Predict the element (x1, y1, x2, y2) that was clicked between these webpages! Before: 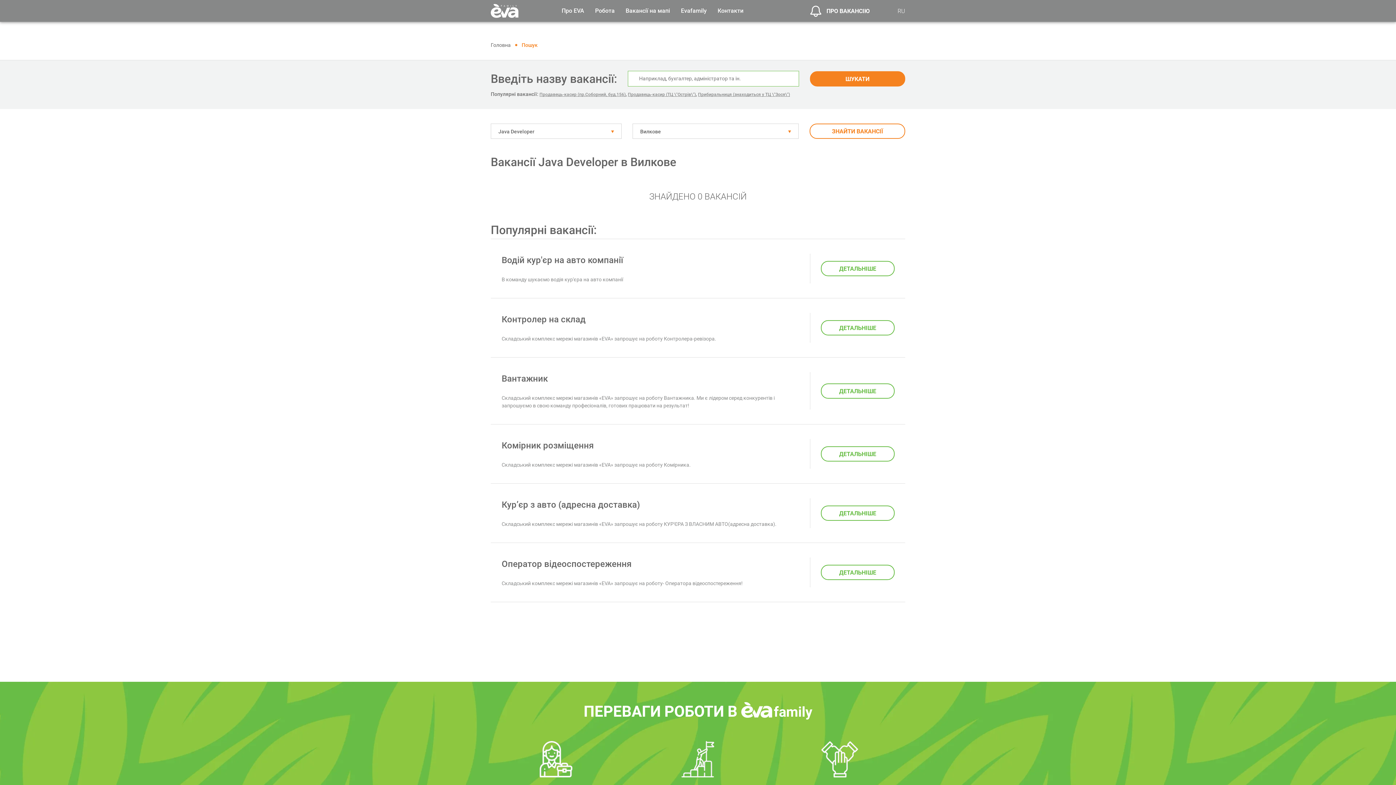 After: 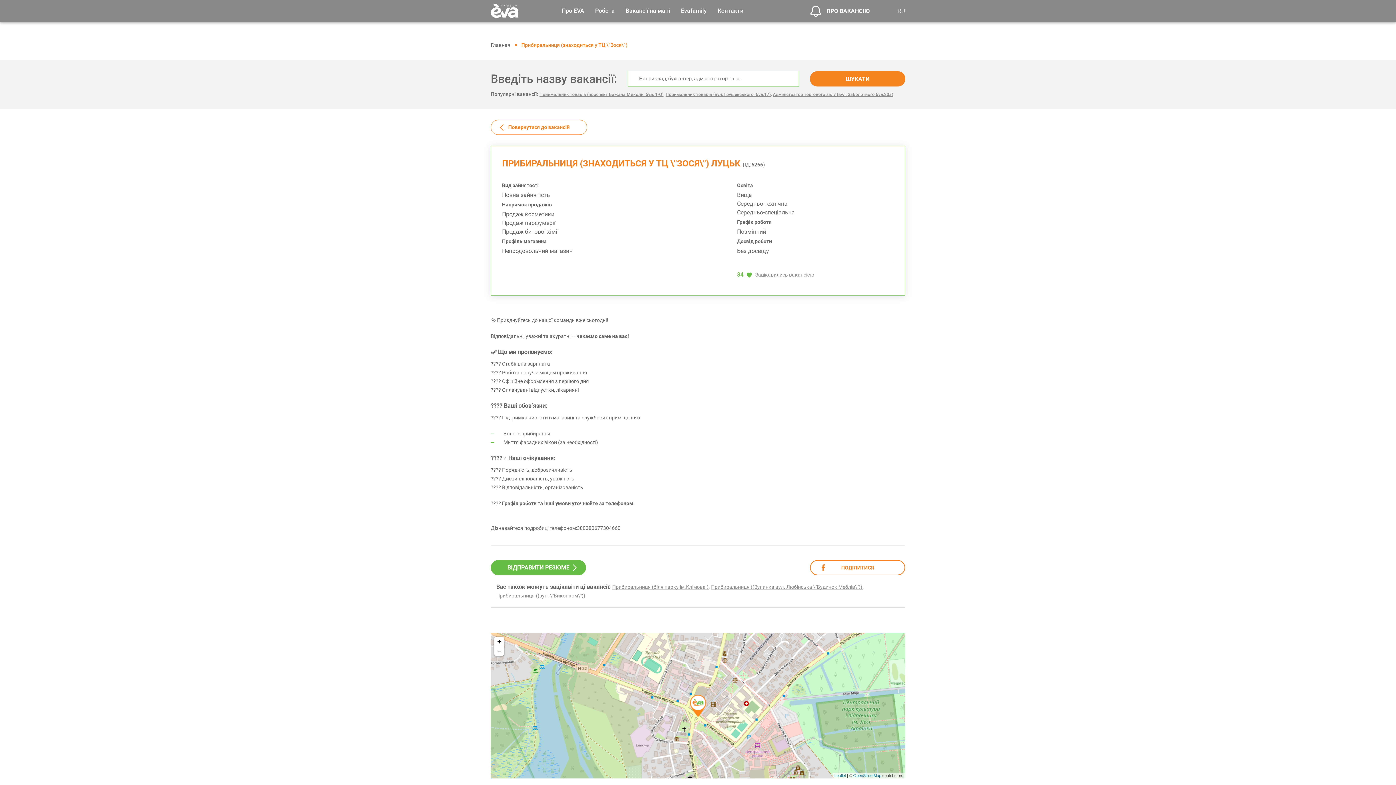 Action: bbox: (698, 92, 790, 97) label: Прибиральниця (знаходиться у ТЦ \"Зося\")